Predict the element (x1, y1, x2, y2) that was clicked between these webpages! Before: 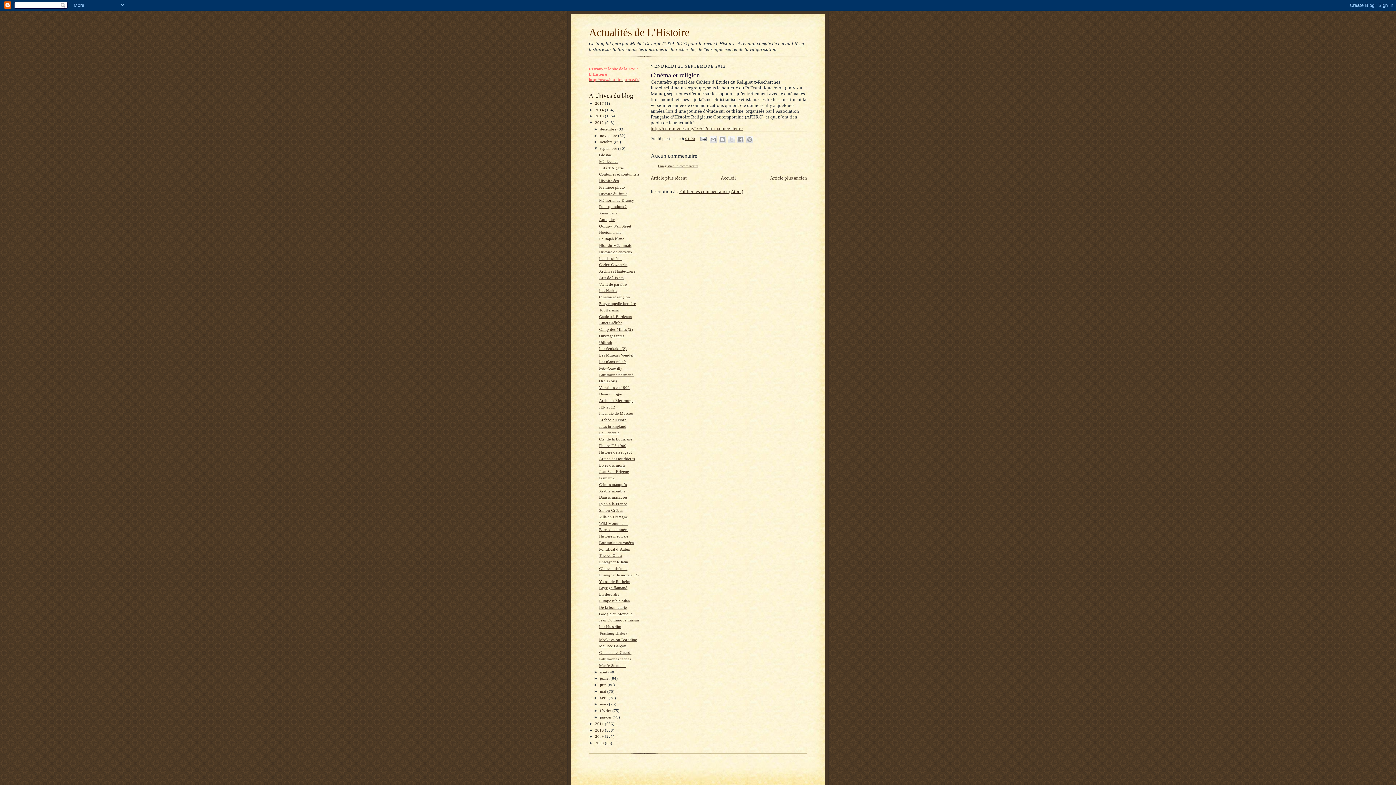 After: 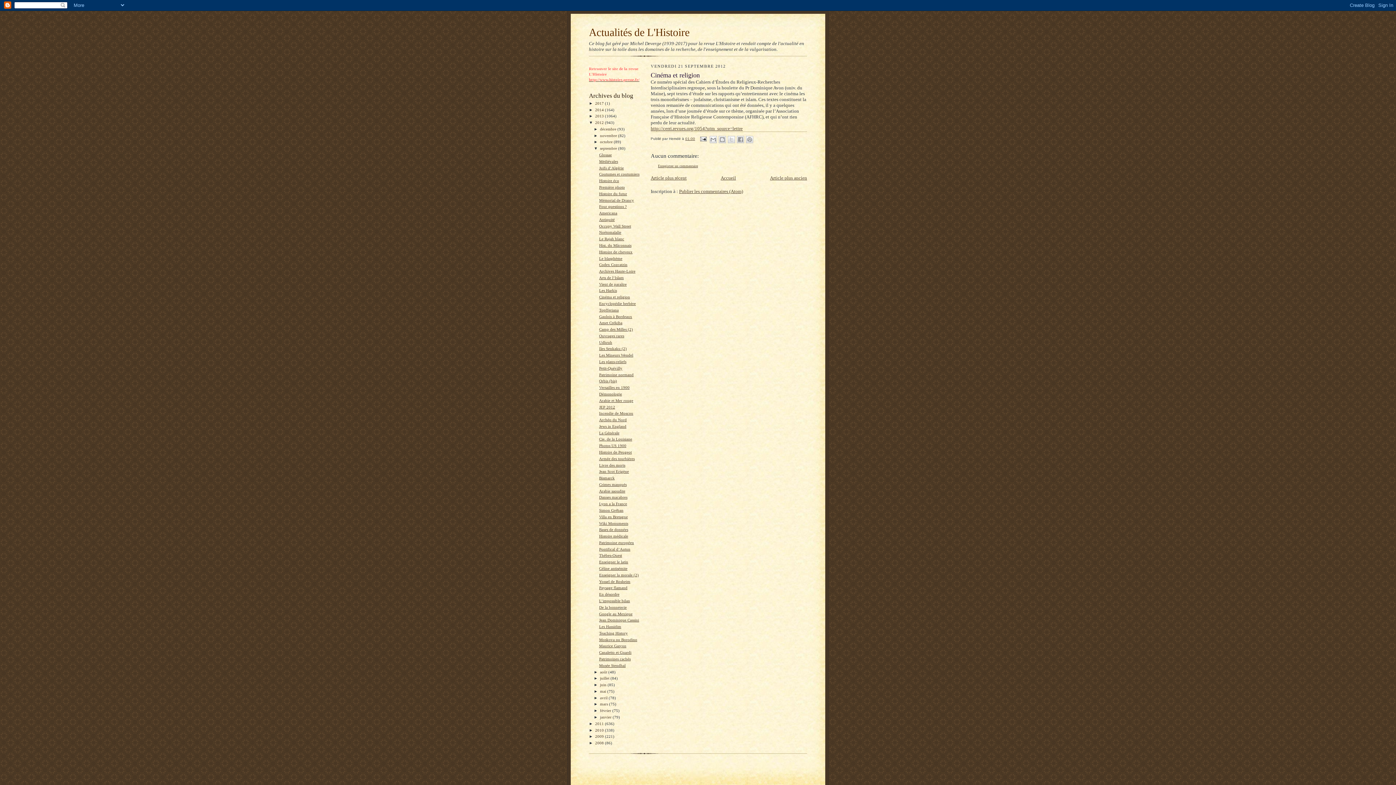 Action: label: 01:00 bbox: (685, 136, 695, 140)